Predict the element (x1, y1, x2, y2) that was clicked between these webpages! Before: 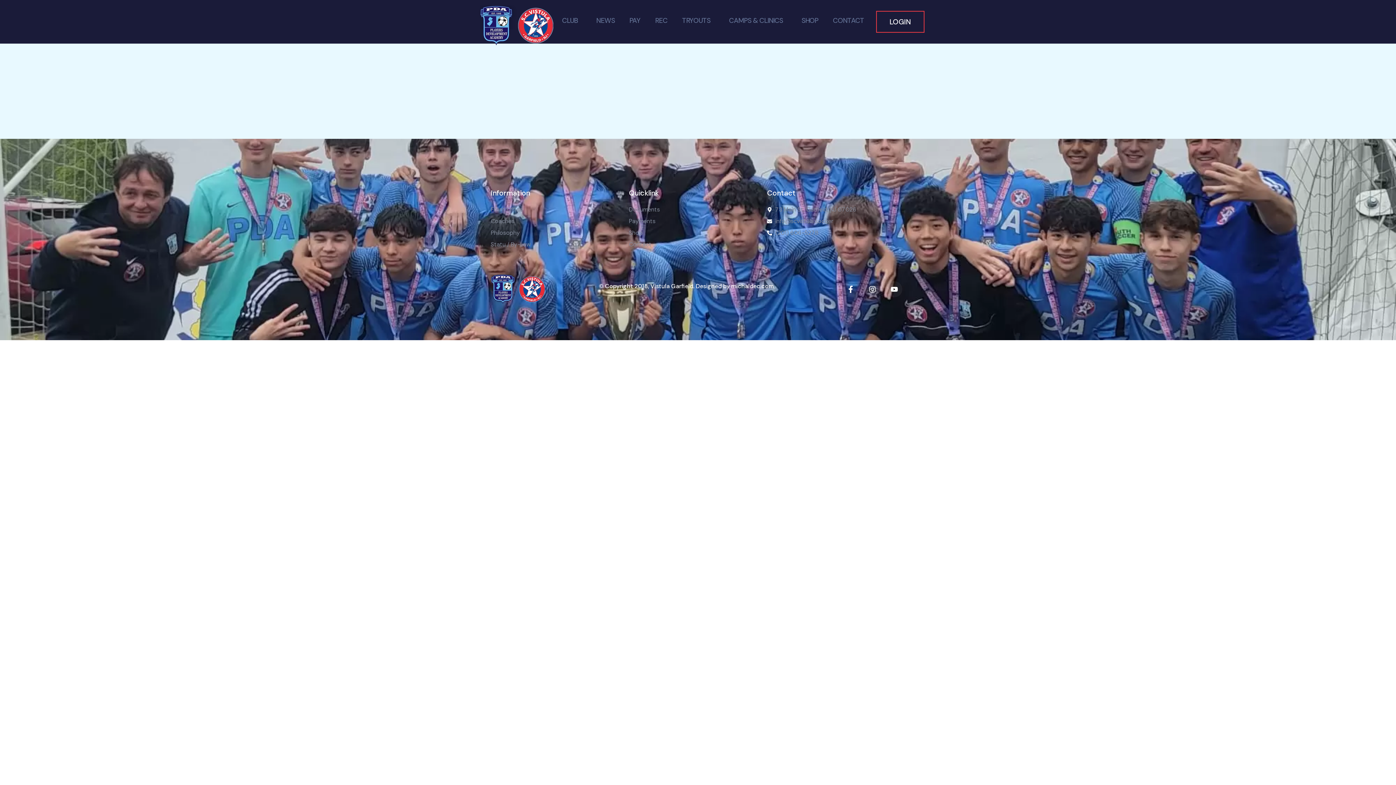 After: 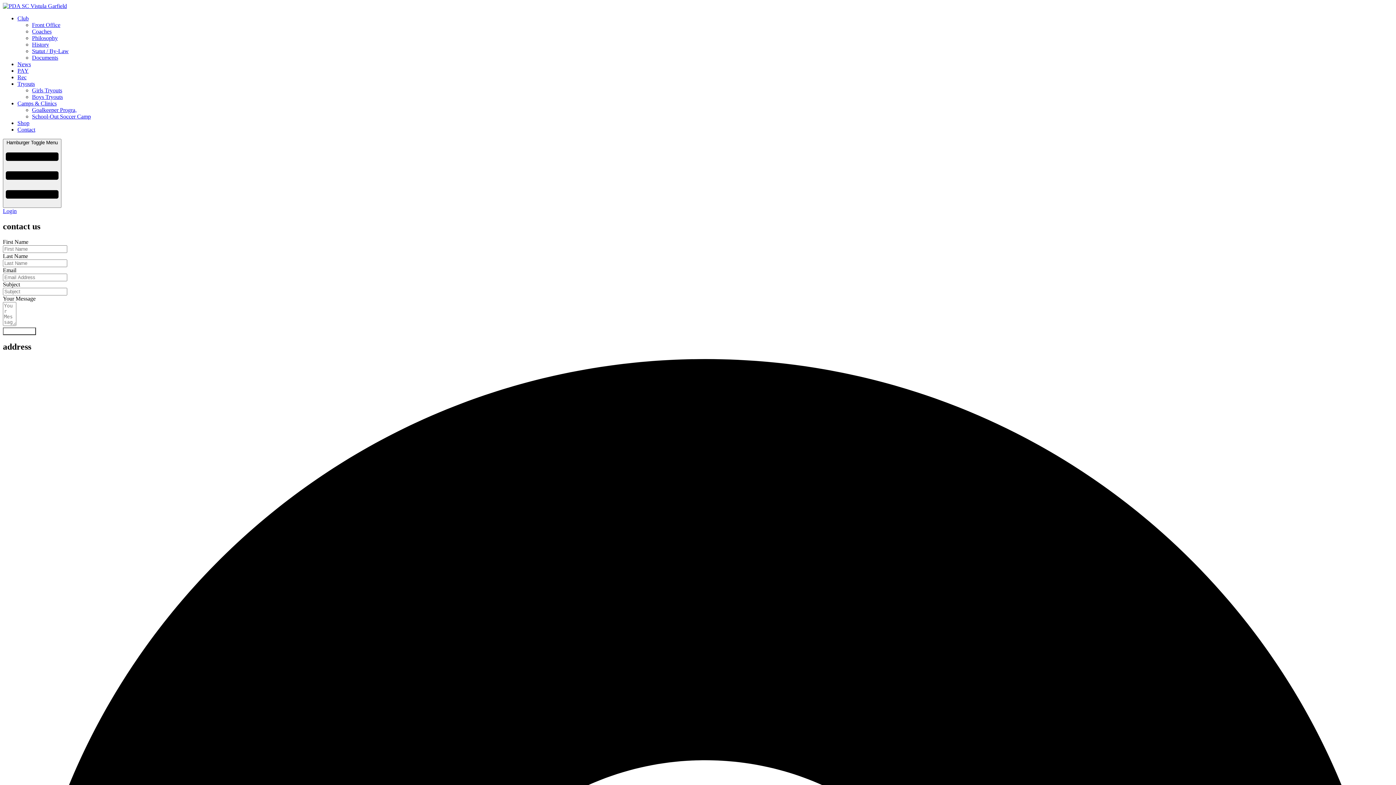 Action: label: Contact bbox: (629, 240, 651, 249)